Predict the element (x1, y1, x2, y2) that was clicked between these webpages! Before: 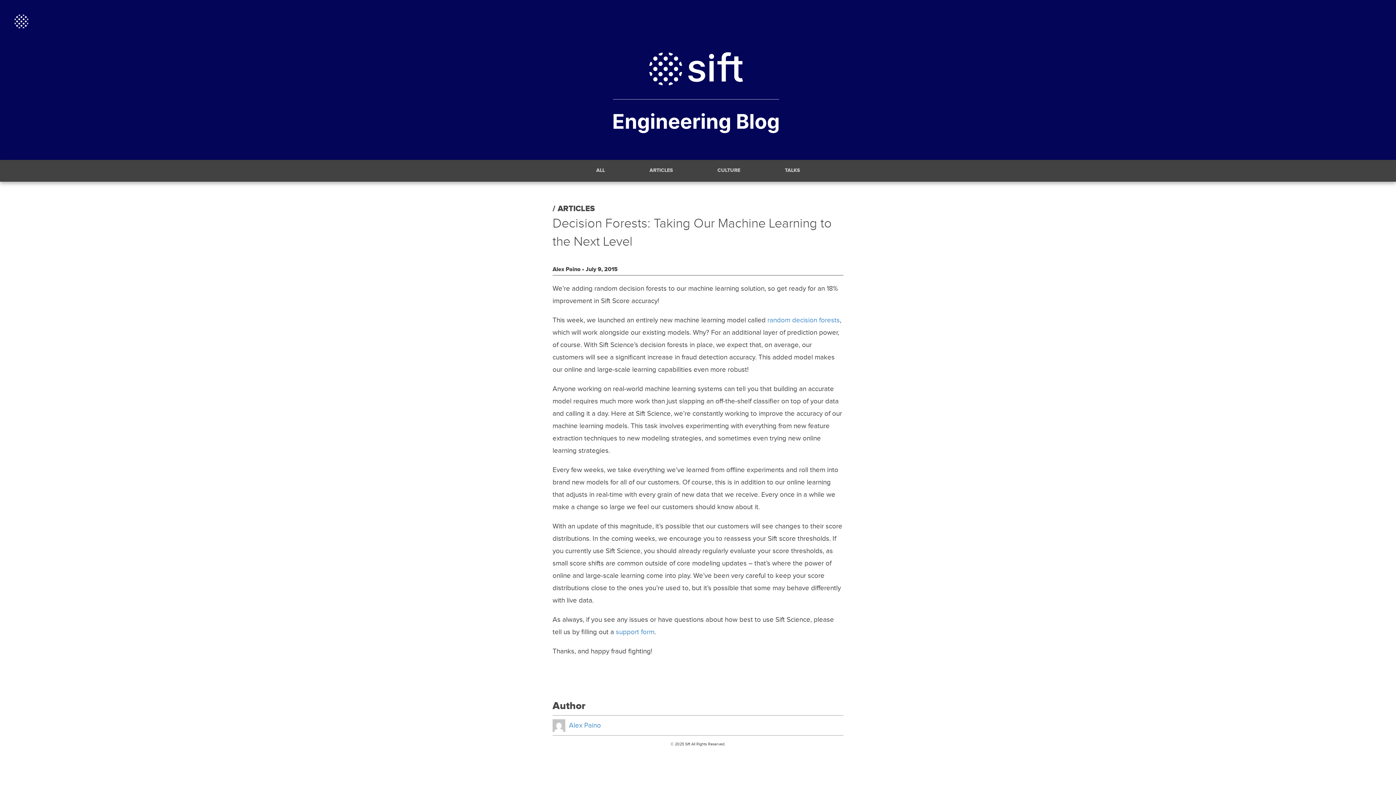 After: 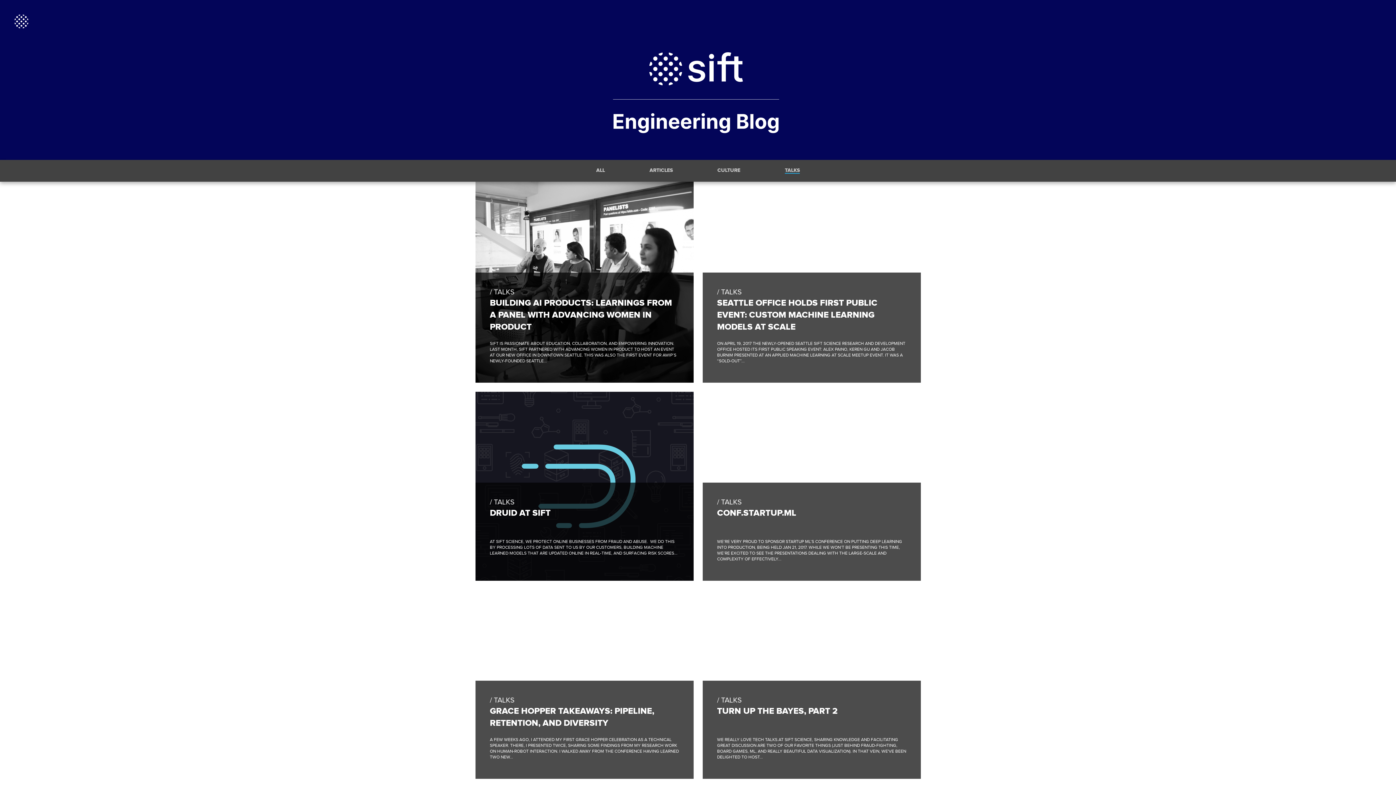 Action: label: TALKS bbox: (785, 168, 799, 173)